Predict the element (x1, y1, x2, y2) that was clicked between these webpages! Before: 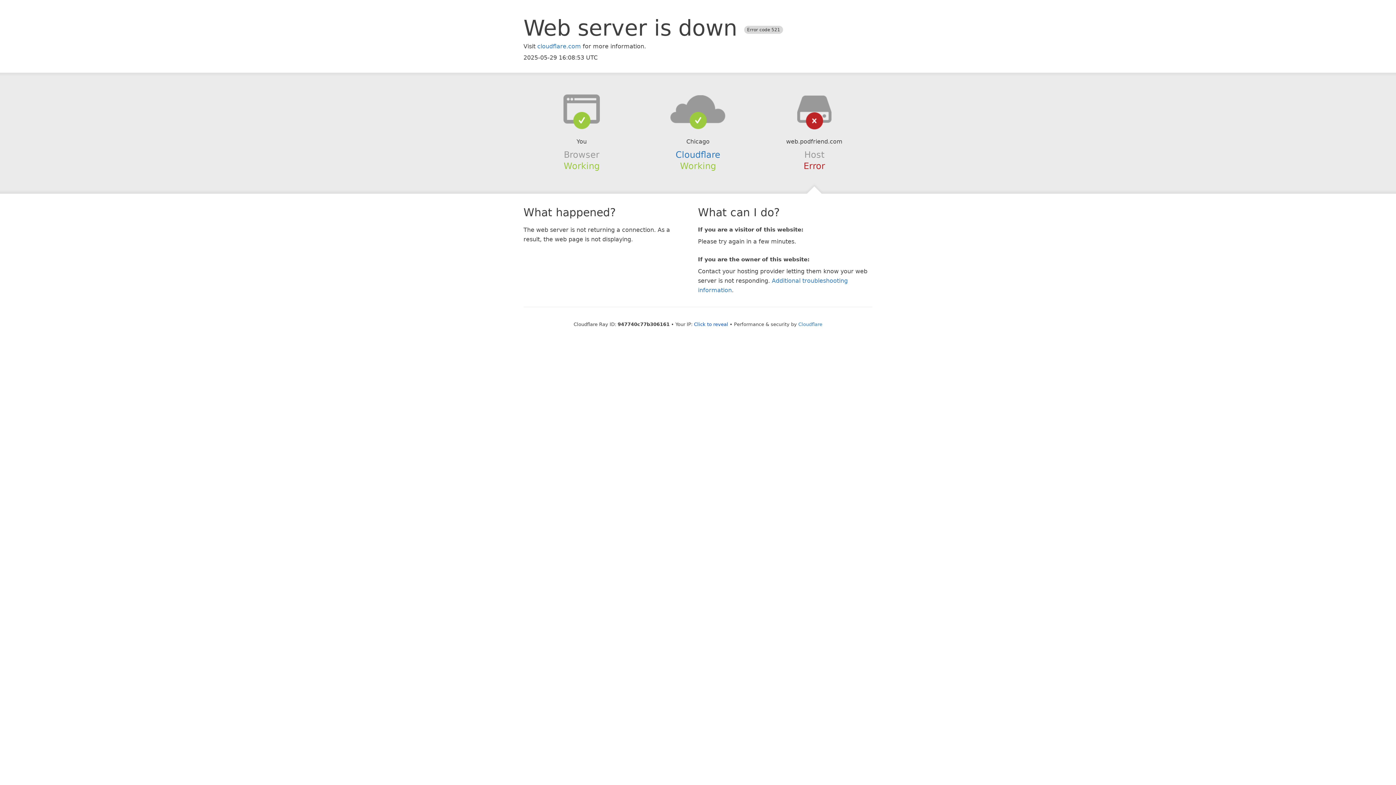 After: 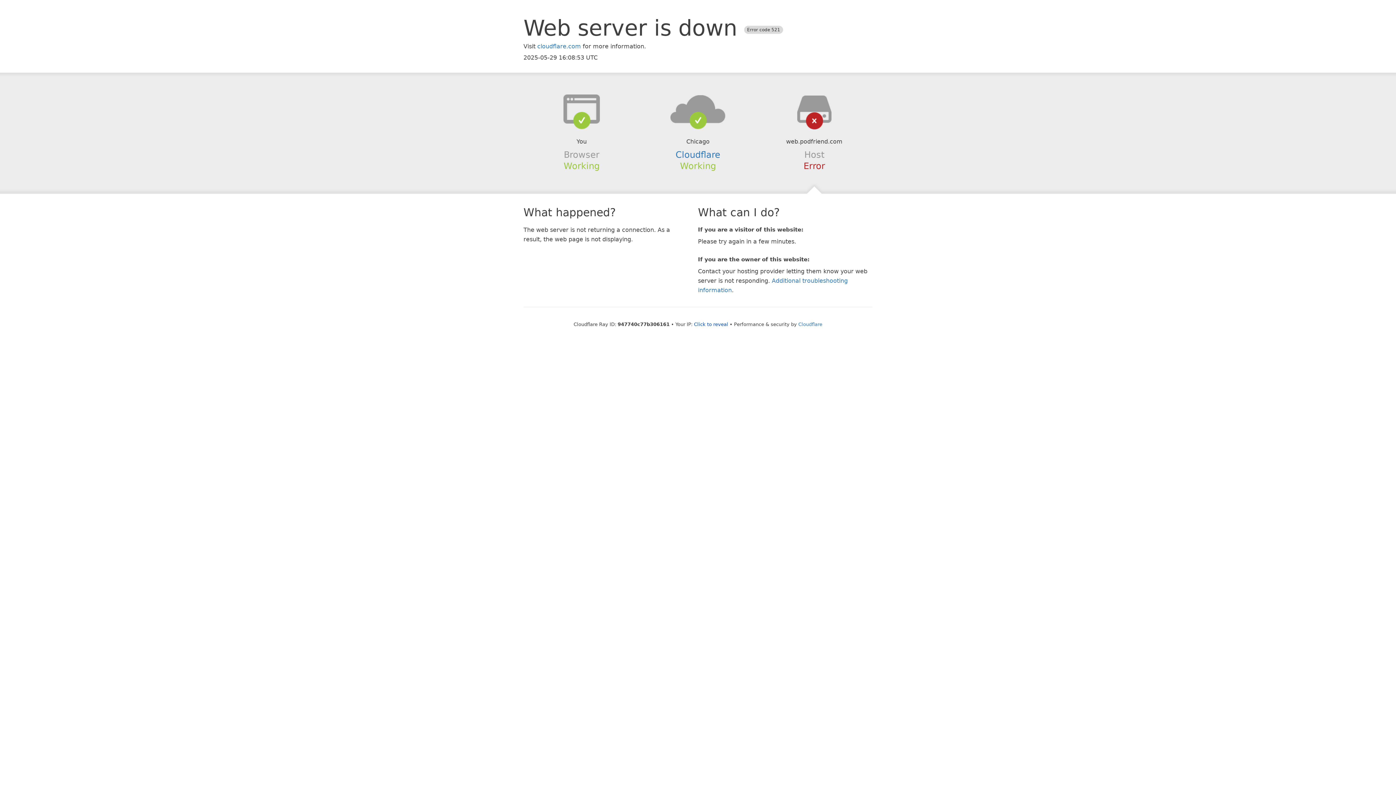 Action: bbox: (639, 94, 756, 123)